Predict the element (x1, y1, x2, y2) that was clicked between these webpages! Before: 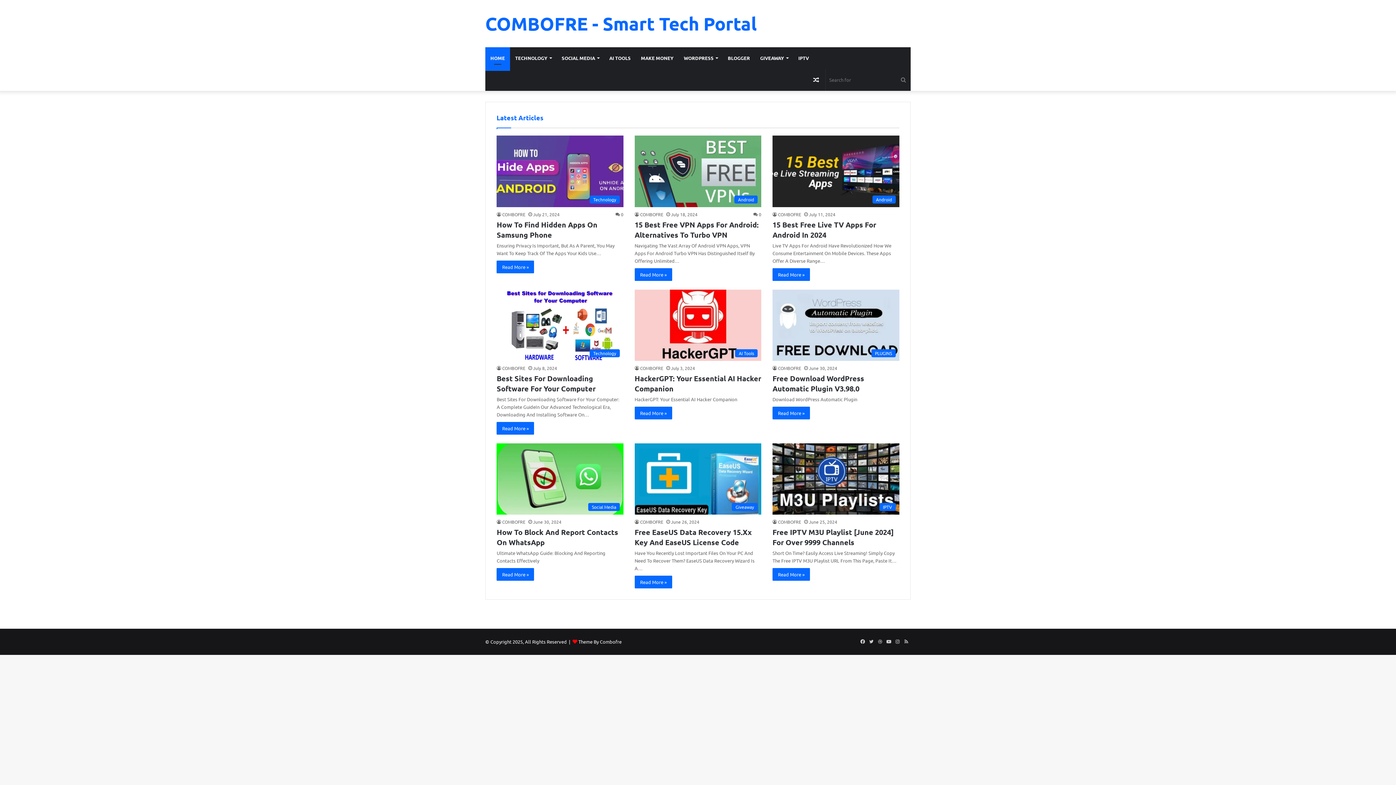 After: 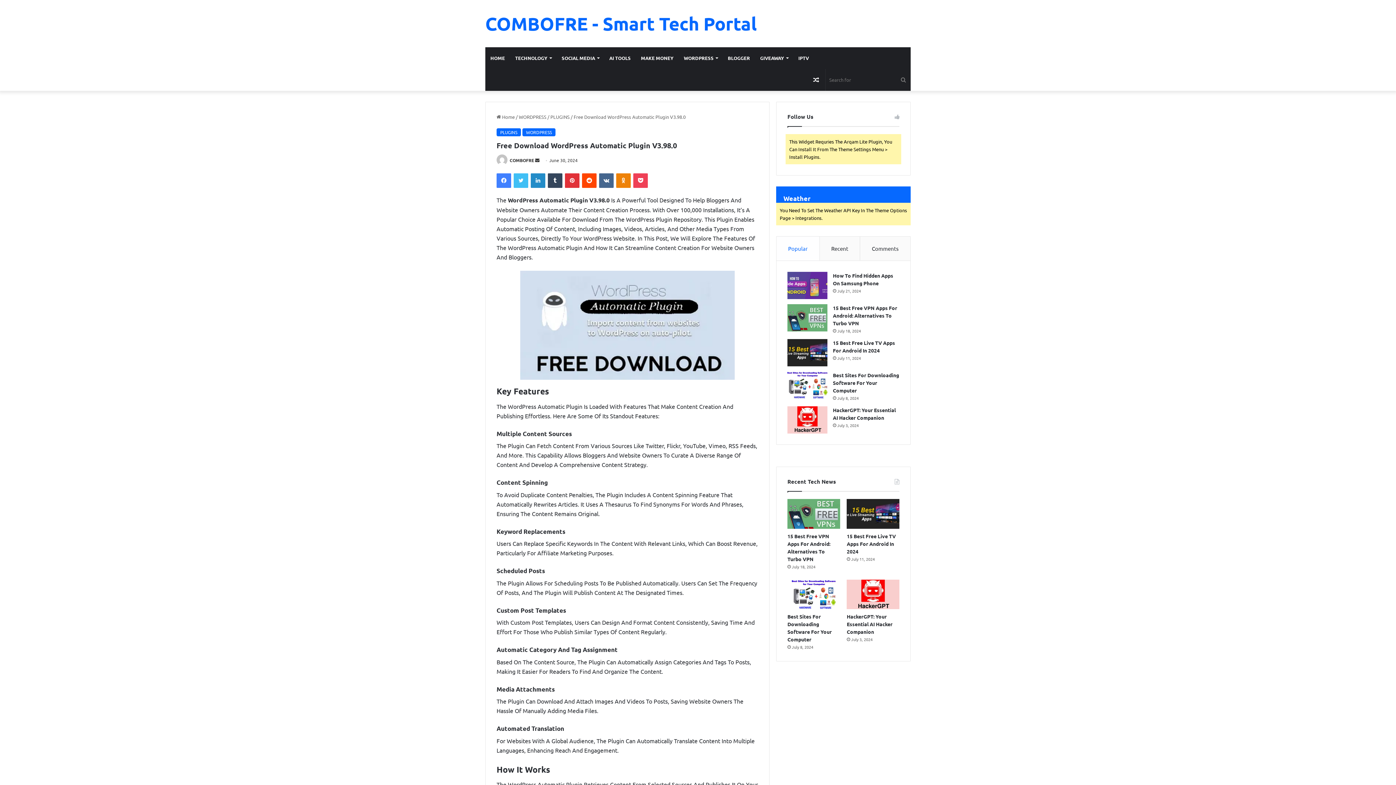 Action: label: Read More » bbox: (772, 407, 810, 419)